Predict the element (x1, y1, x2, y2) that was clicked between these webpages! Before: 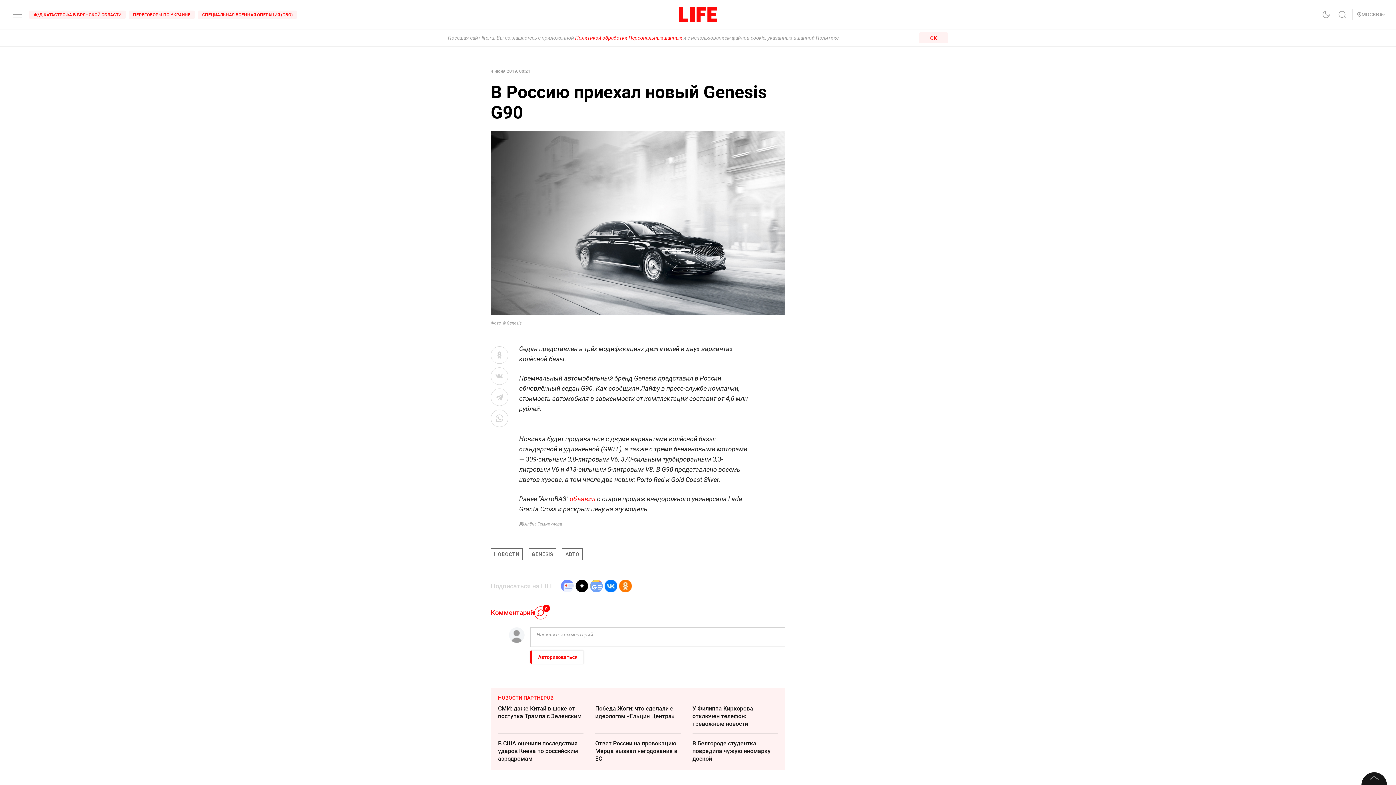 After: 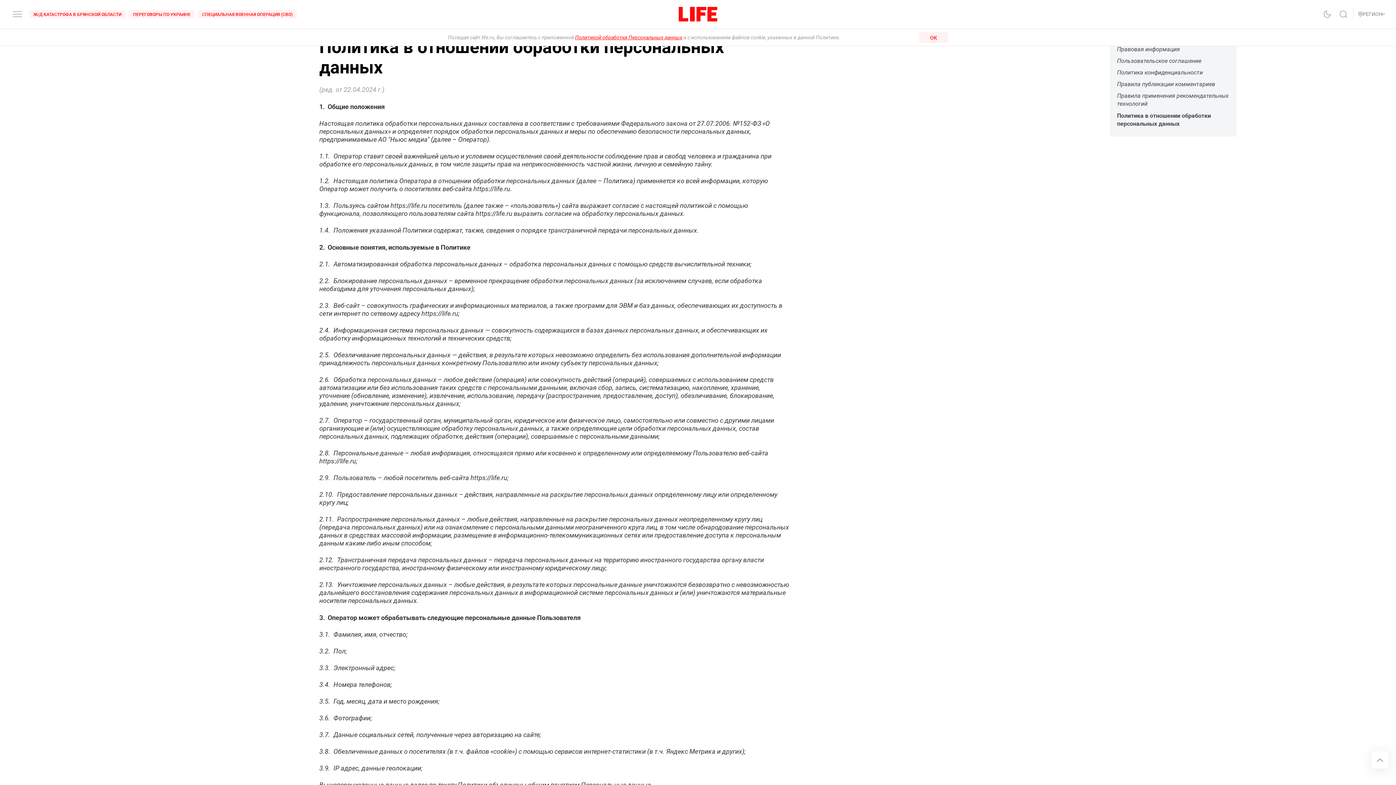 Action: bbox: (575, 34, 682, 40) label: Политикой обработки Персональных данных